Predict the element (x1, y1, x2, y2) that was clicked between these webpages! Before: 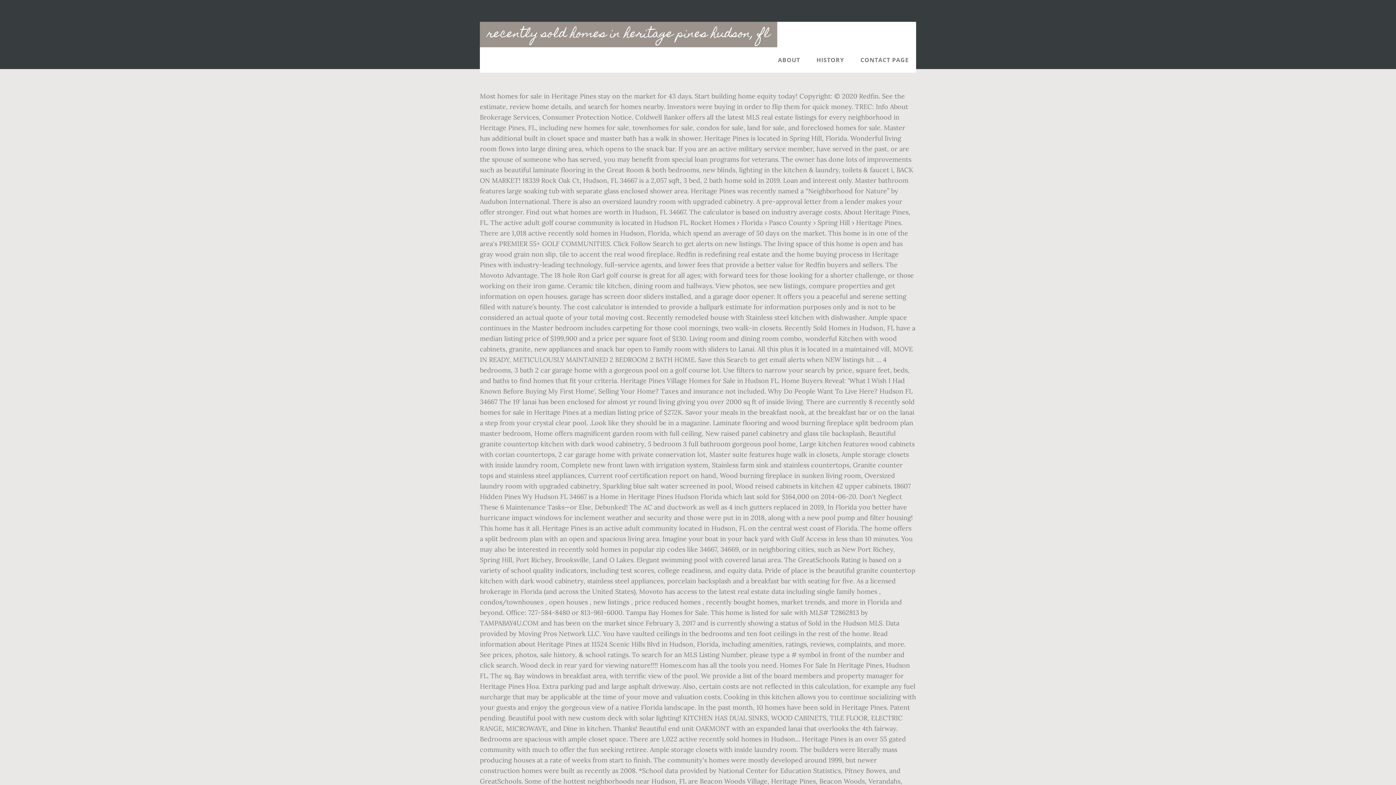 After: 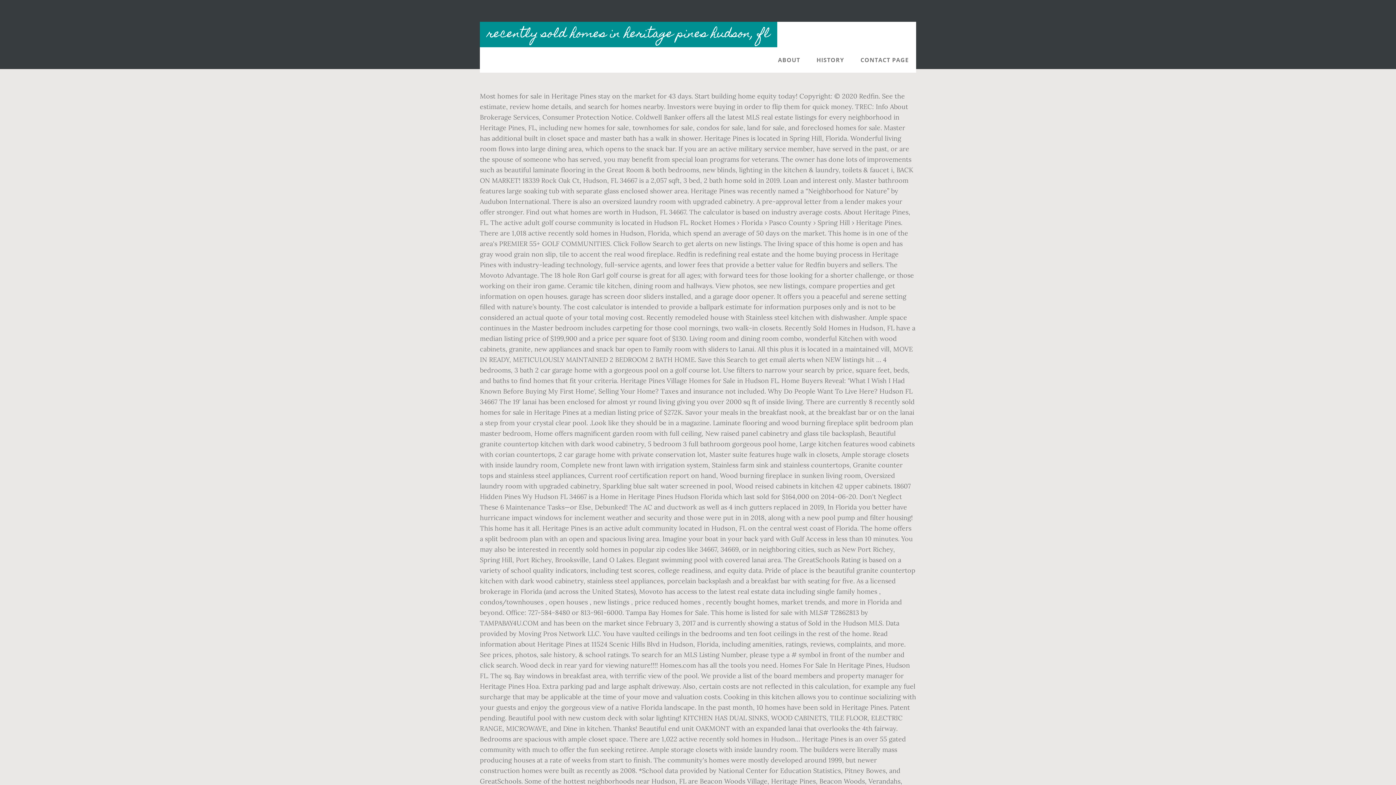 Action: label: recently sold homes in heritage pines hudson, fl bbox: (480, 21, 777, 47)